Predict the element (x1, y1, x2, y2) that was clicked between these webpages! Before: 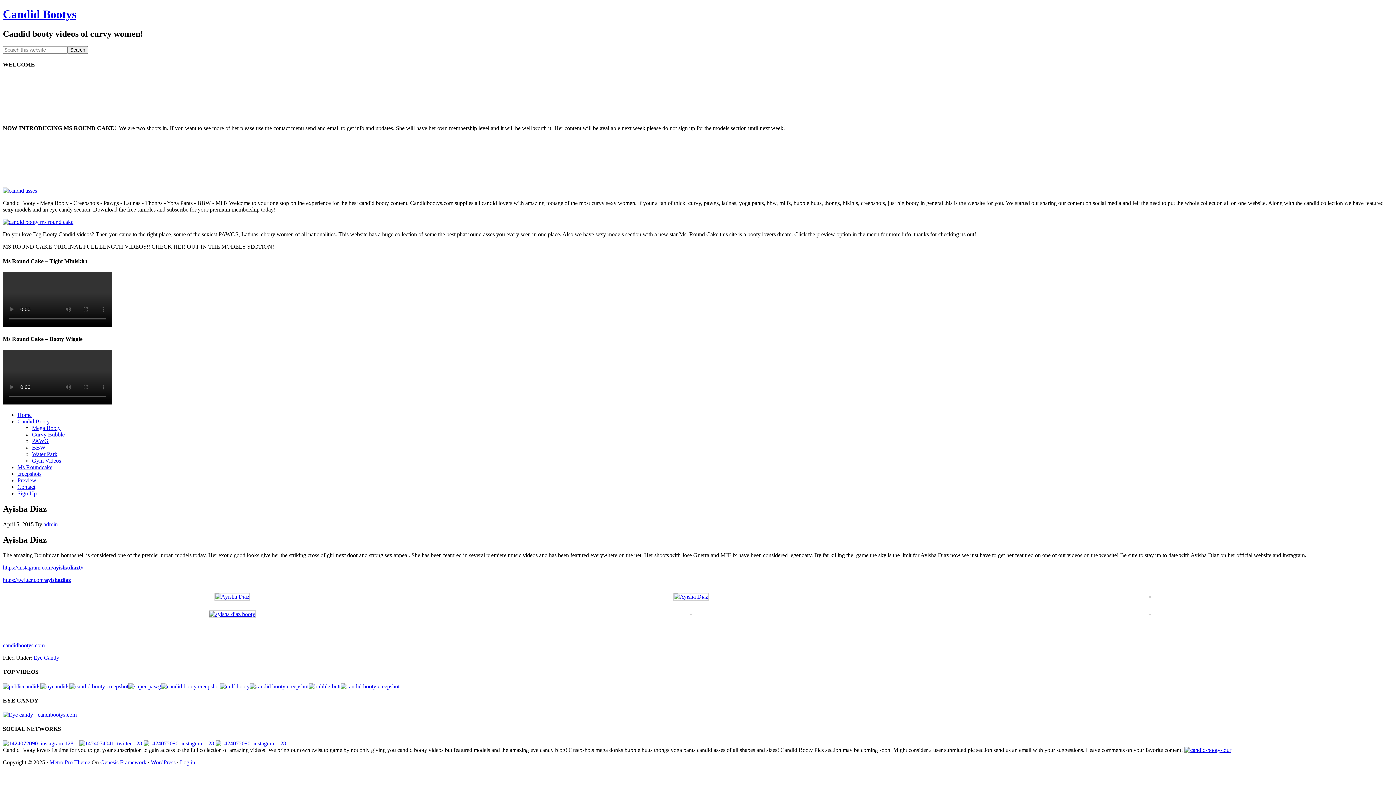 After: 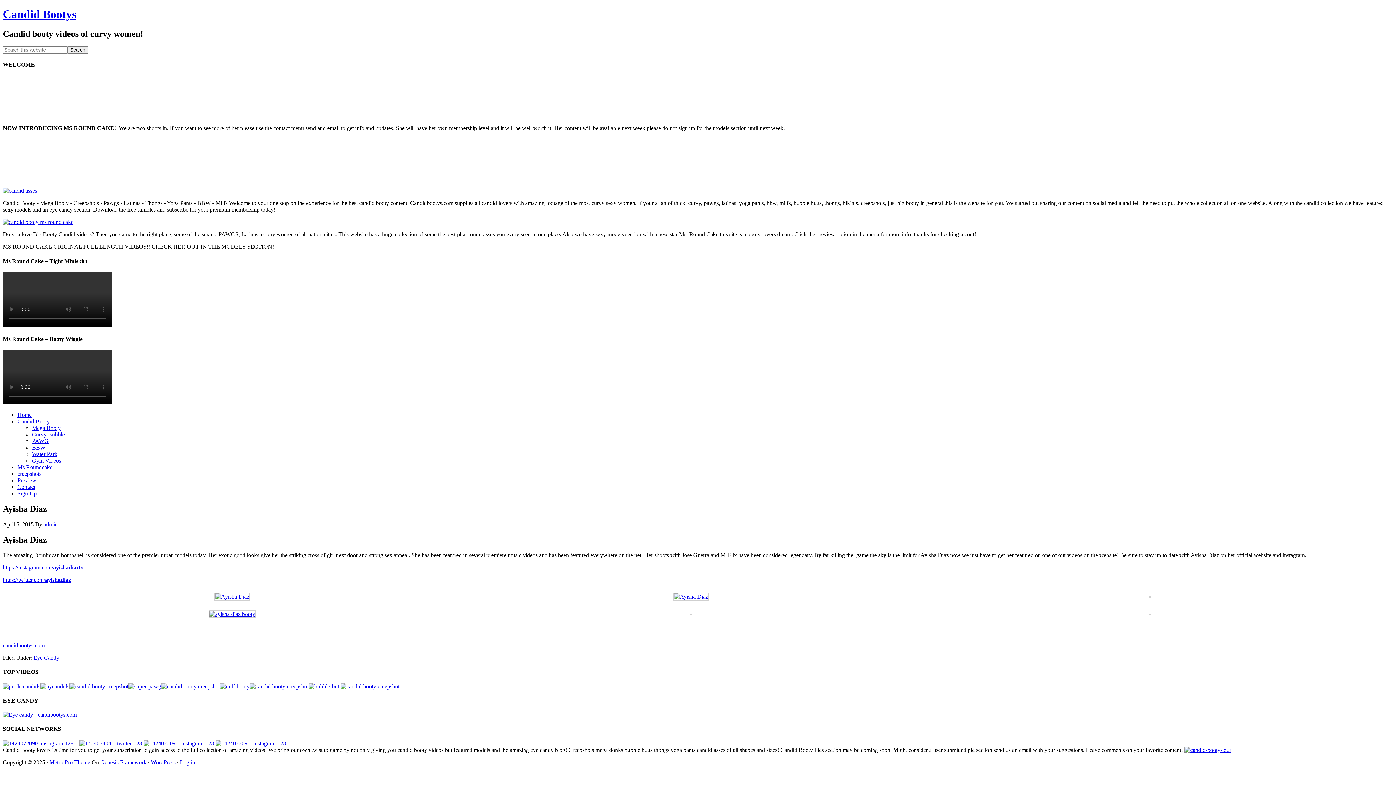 Action: bbox: (79, 740, 142, 746)